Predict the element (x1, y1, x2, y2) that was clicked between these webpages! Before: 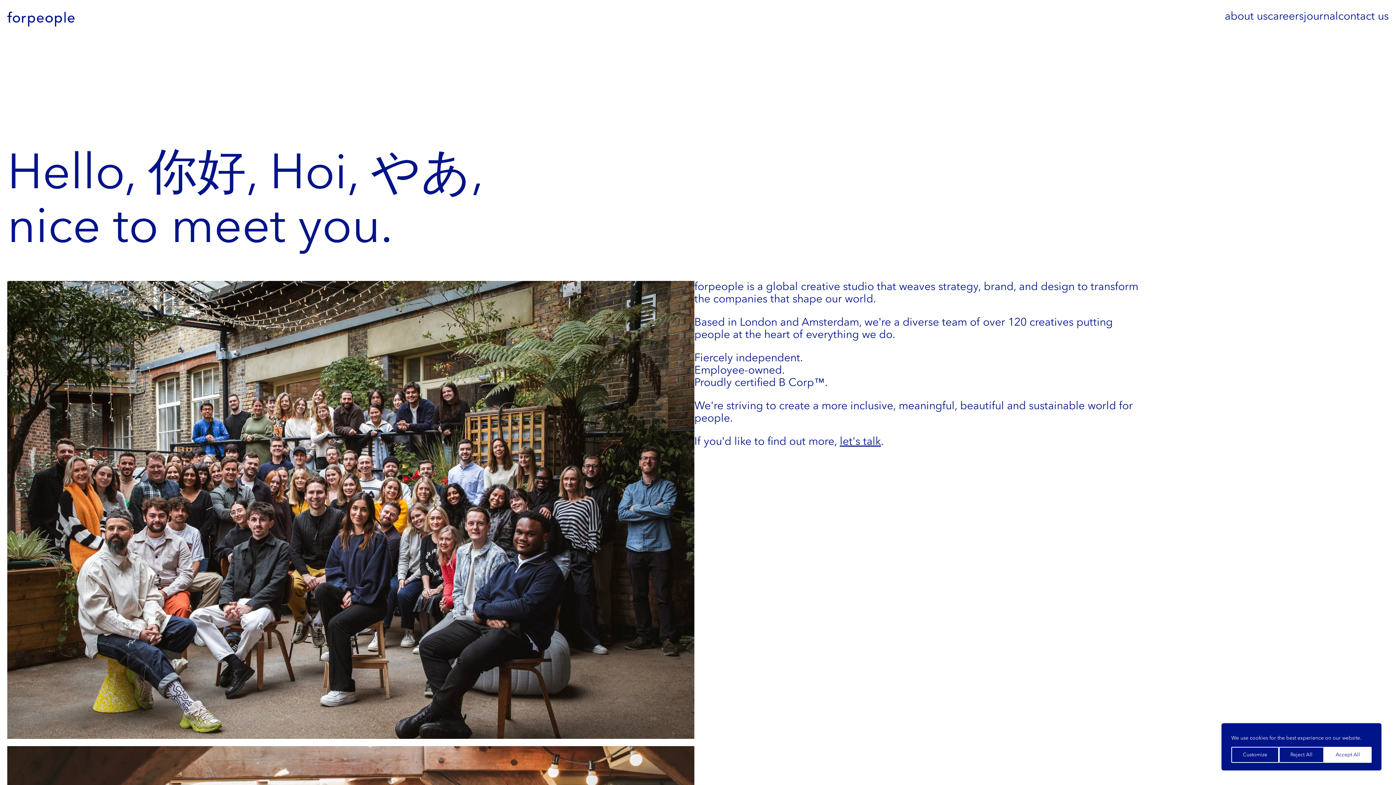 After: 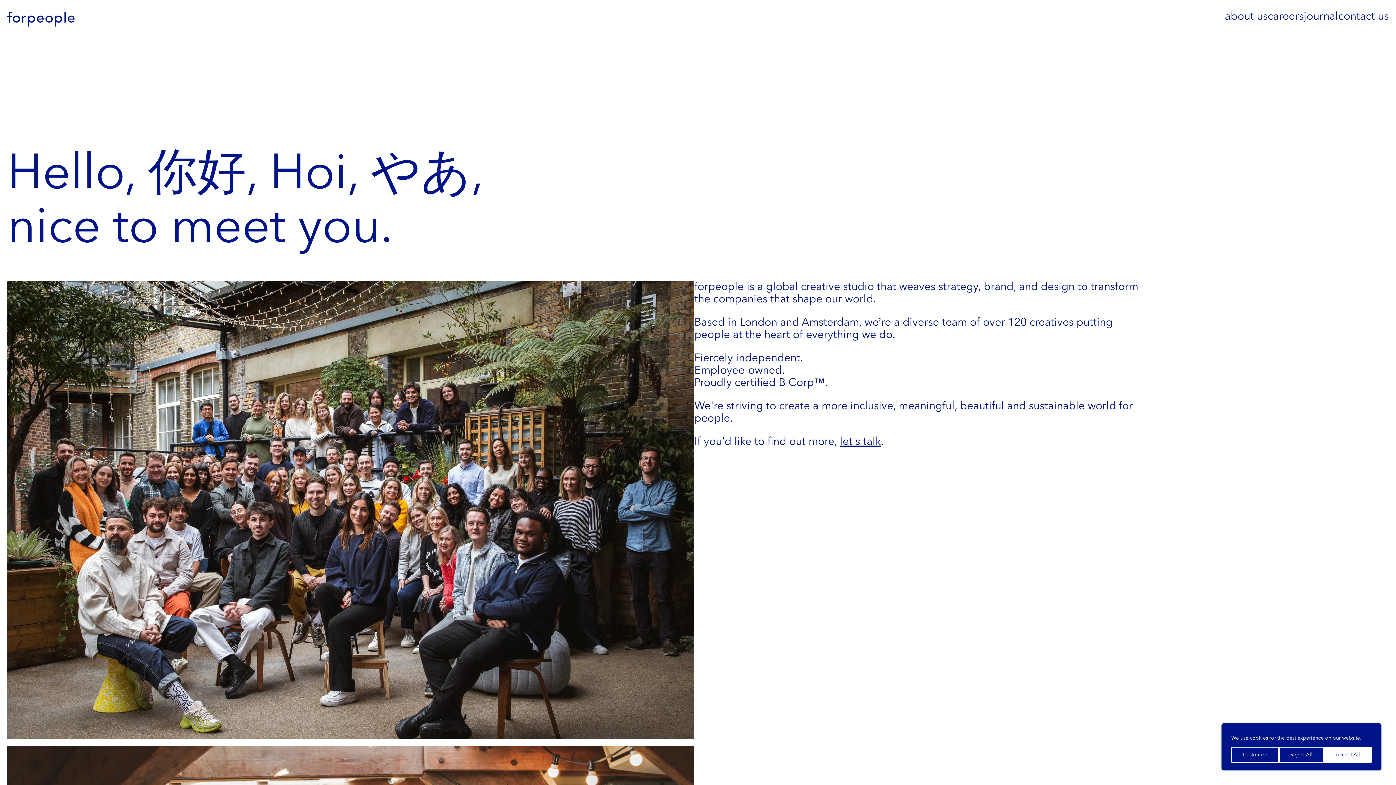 Action: bbox: (1225, 7, 1268, 30) label: about us